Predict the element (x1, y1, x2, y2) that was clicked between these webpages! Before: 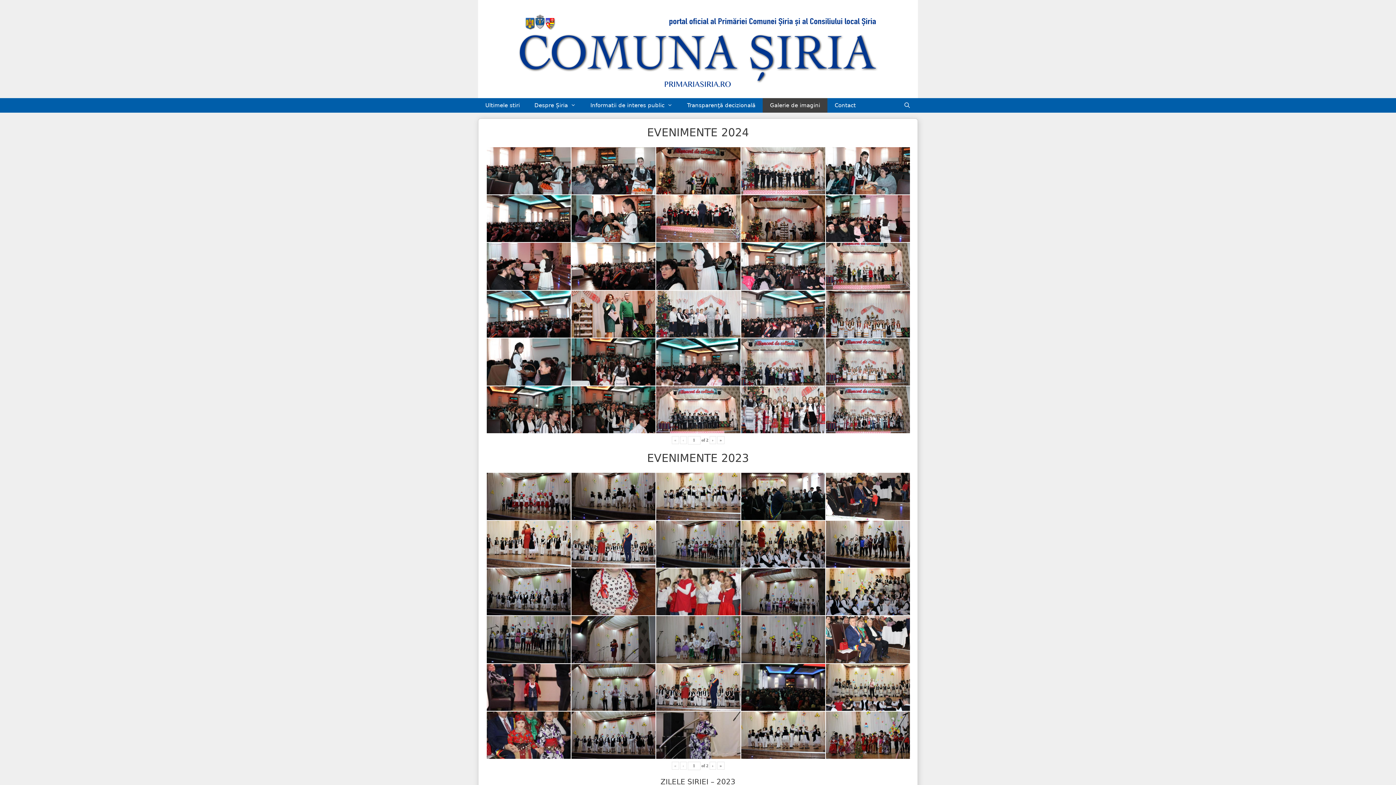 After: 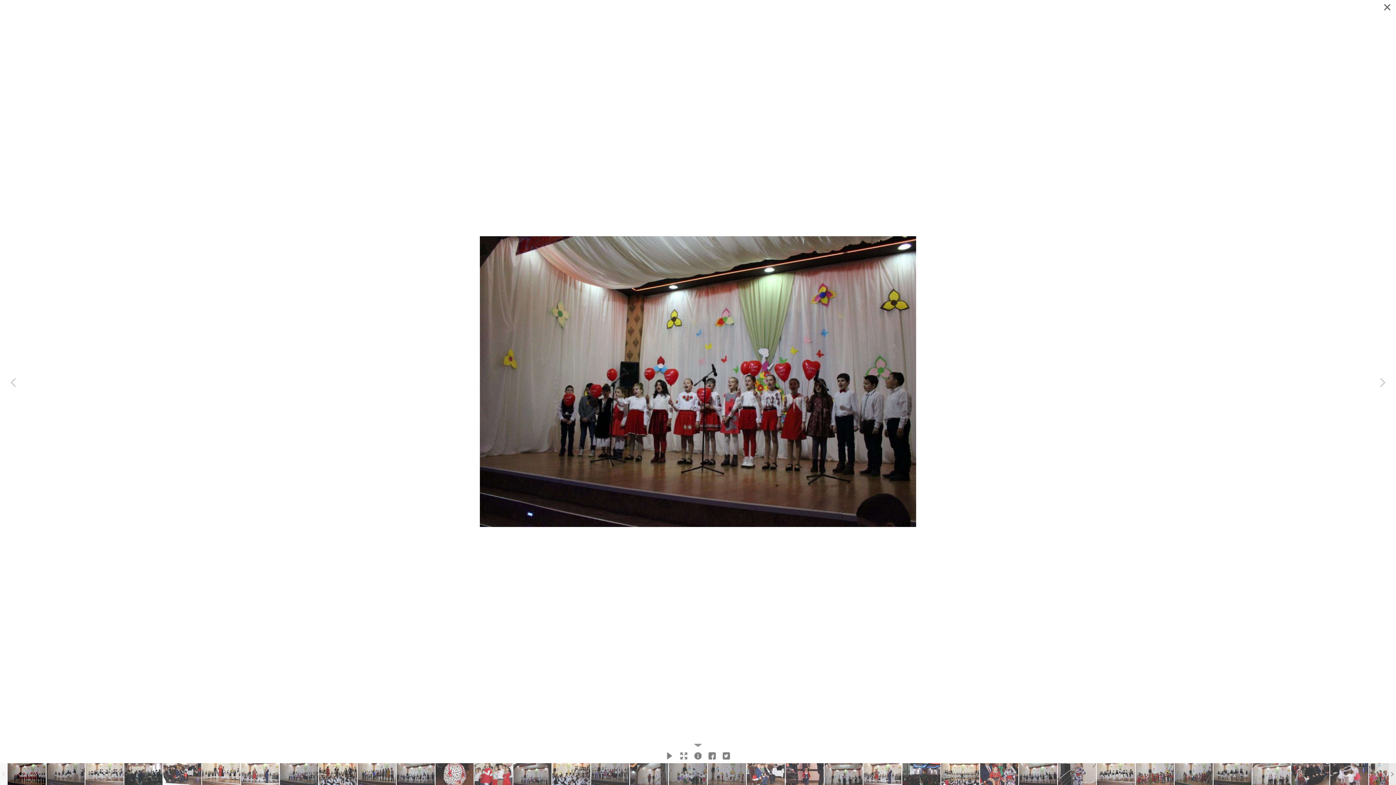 Action: bbox: (486, 473, 570, 520)